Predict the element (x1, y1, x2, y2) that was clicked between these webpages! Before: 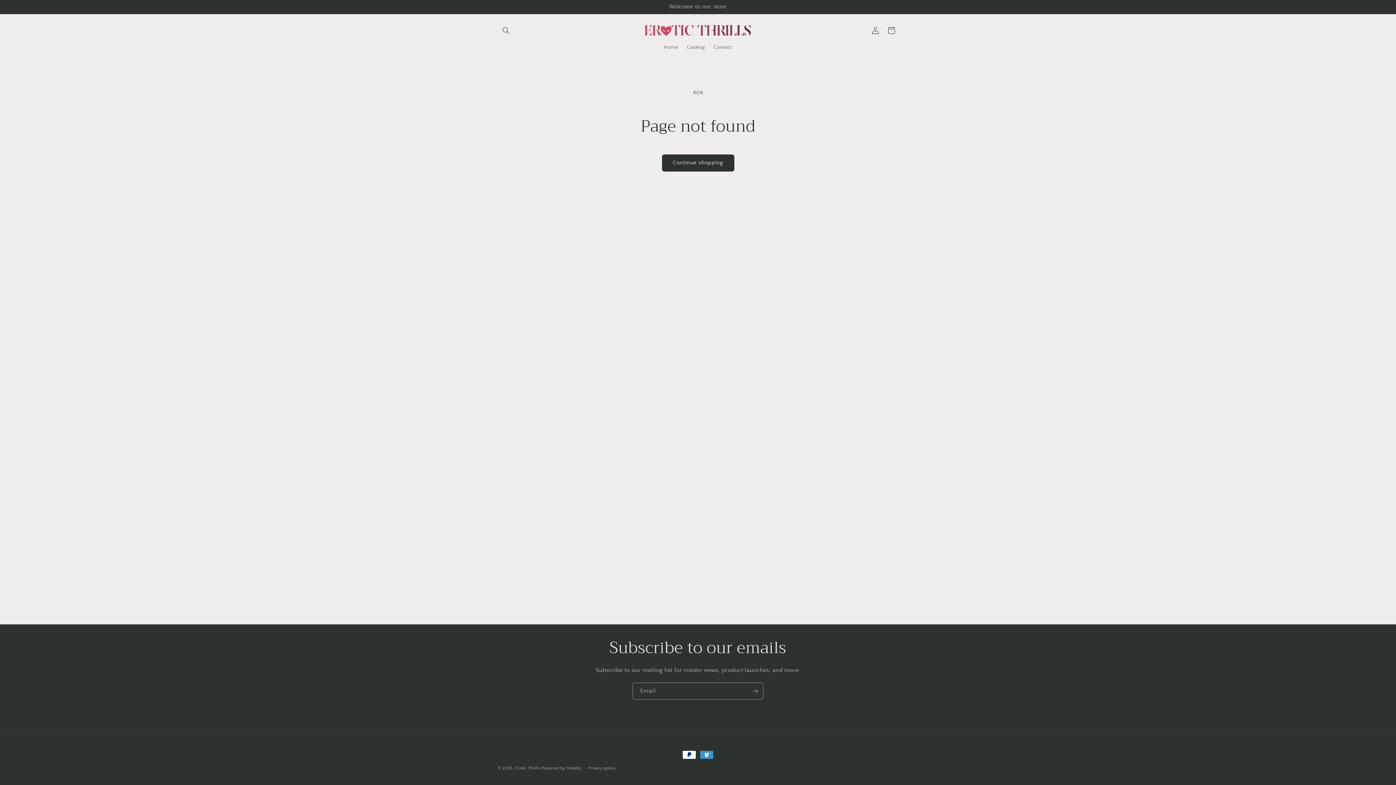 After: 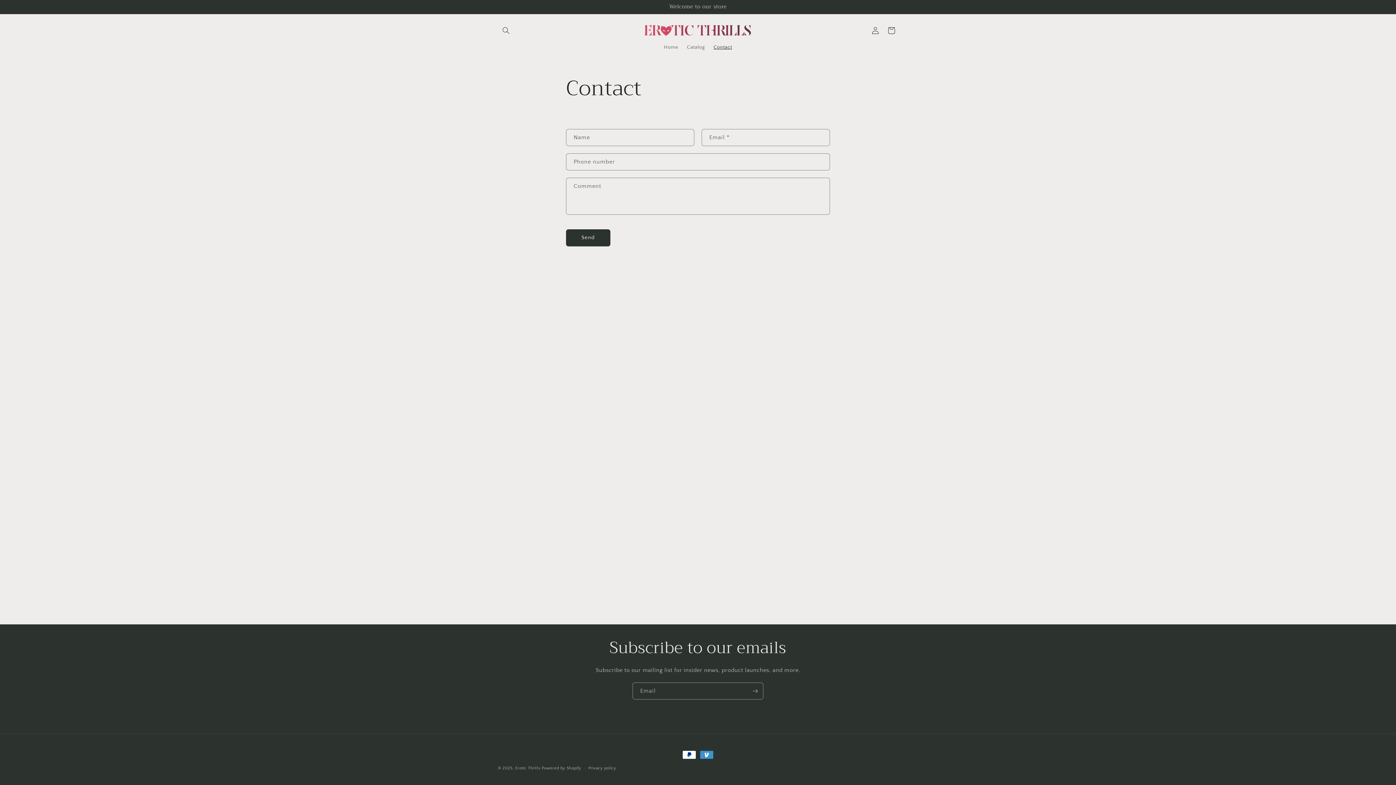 Action: label: Contact bbox: (709, 39, 736, 54)